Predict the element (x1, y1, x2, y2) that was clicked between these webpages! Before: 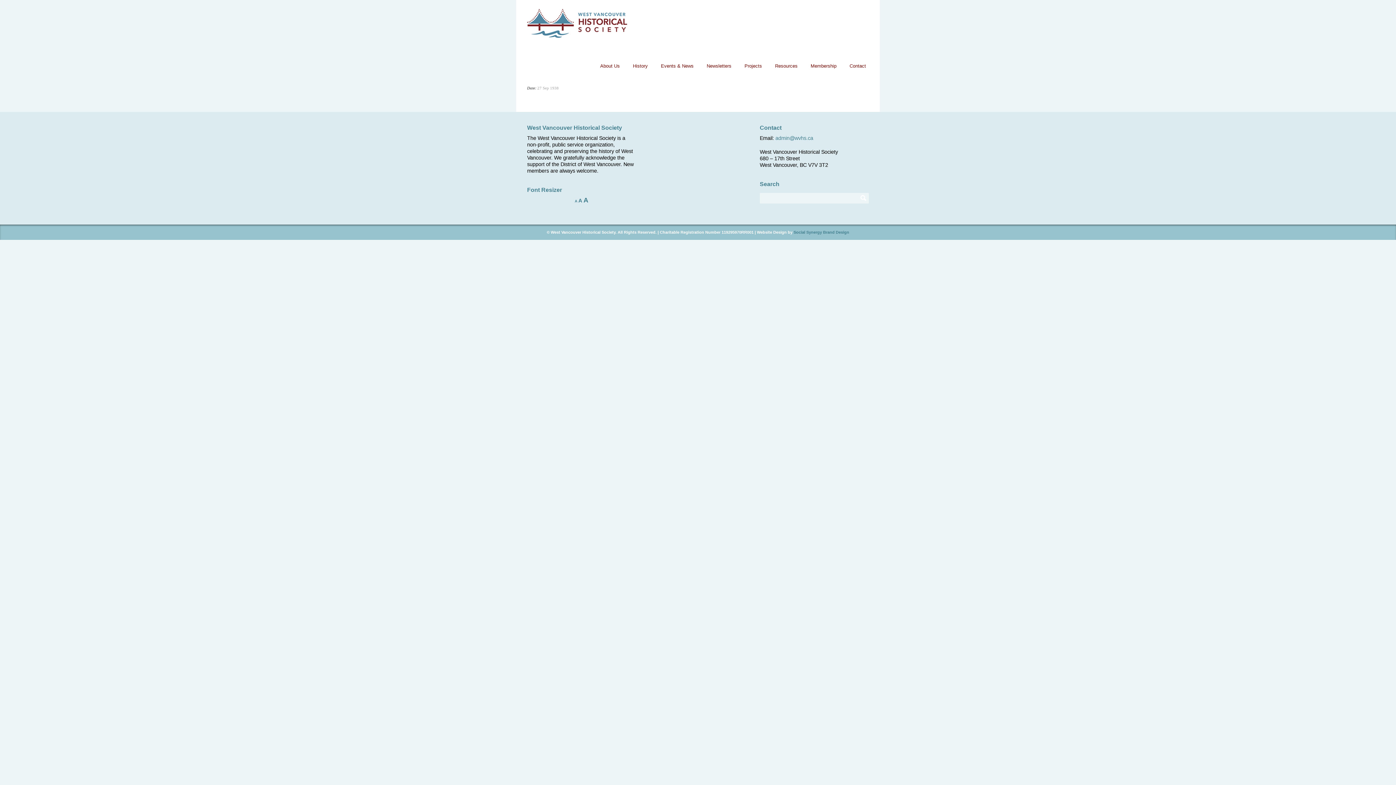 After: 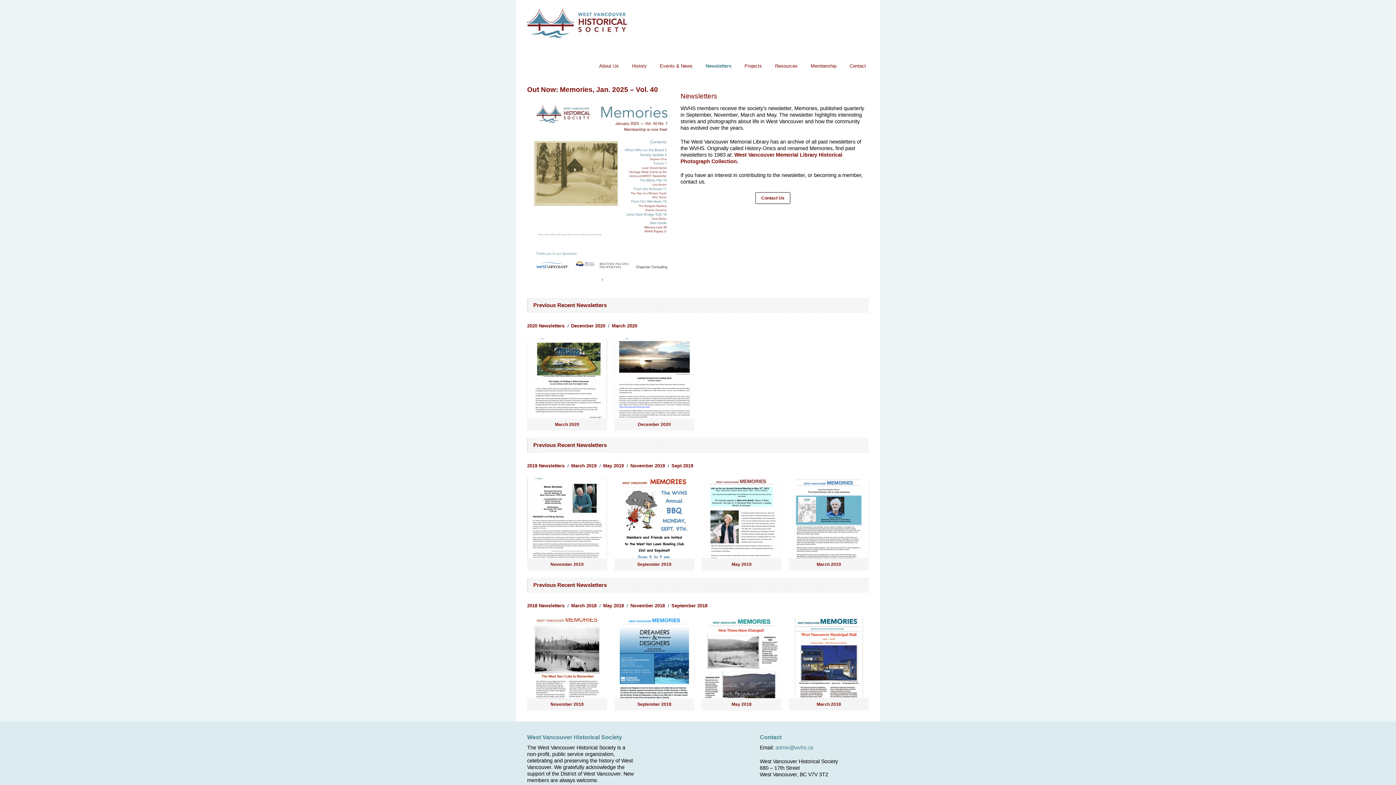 Action: label: Newsletters bbox: (700, 61, 738, 70)